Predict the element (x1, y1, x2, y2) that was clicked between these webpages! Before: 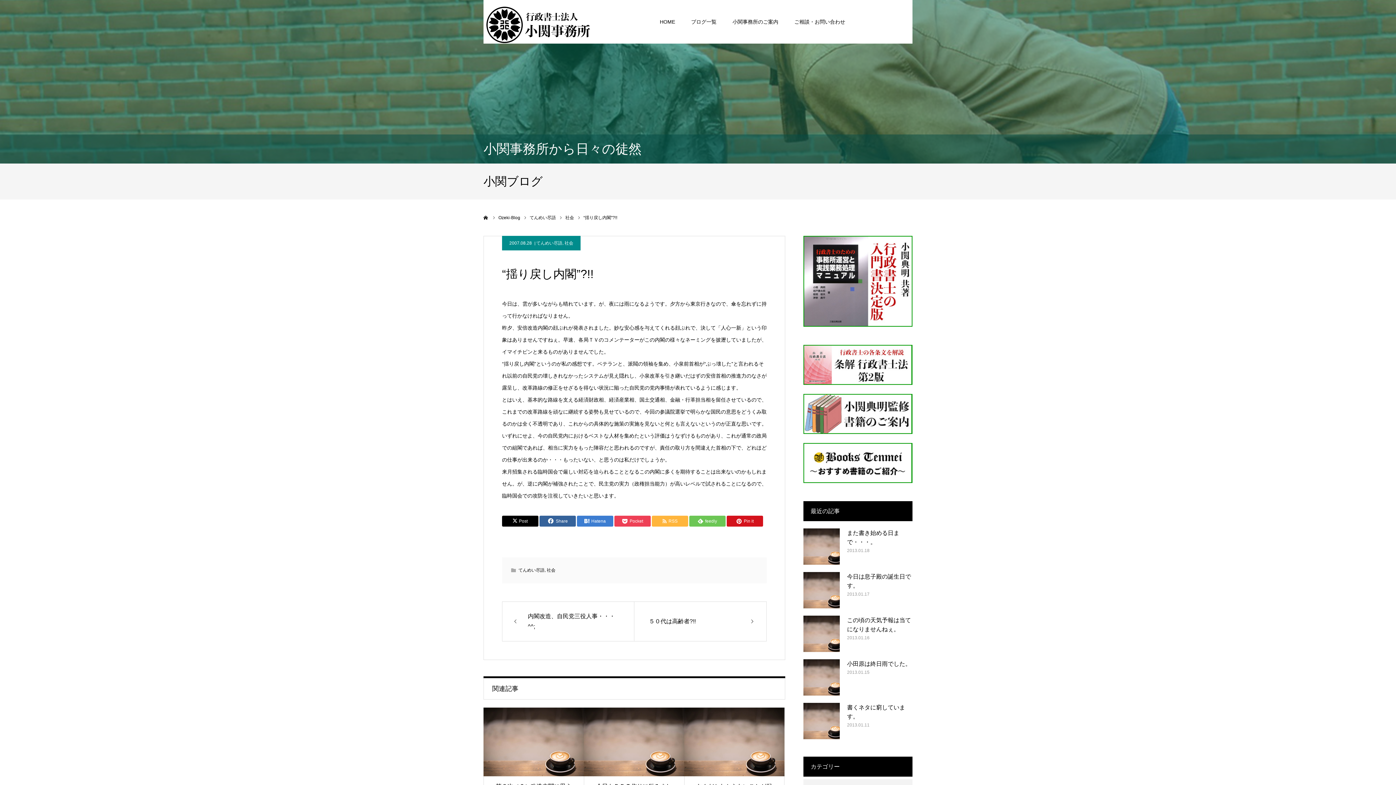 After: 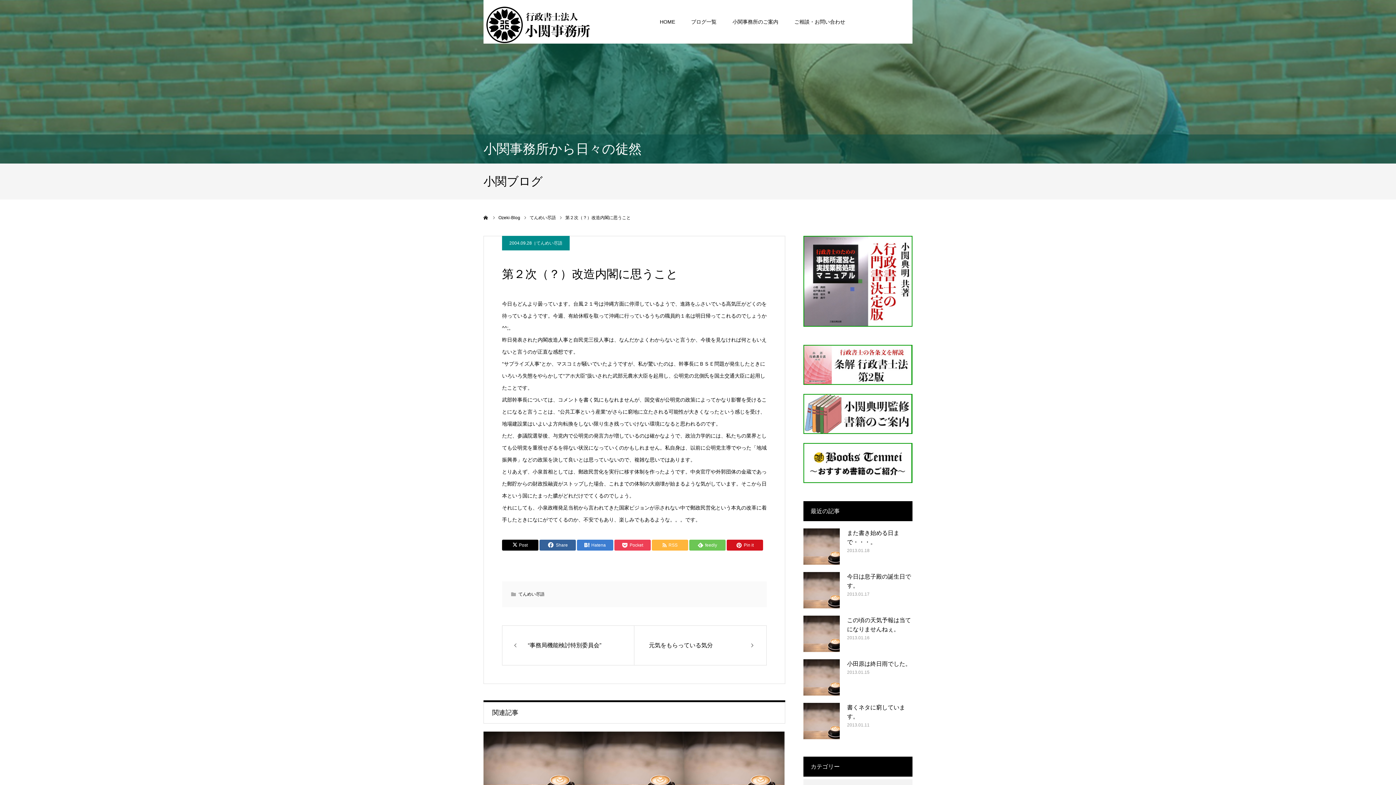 Action: bbox: (483, 708, 584, 776)